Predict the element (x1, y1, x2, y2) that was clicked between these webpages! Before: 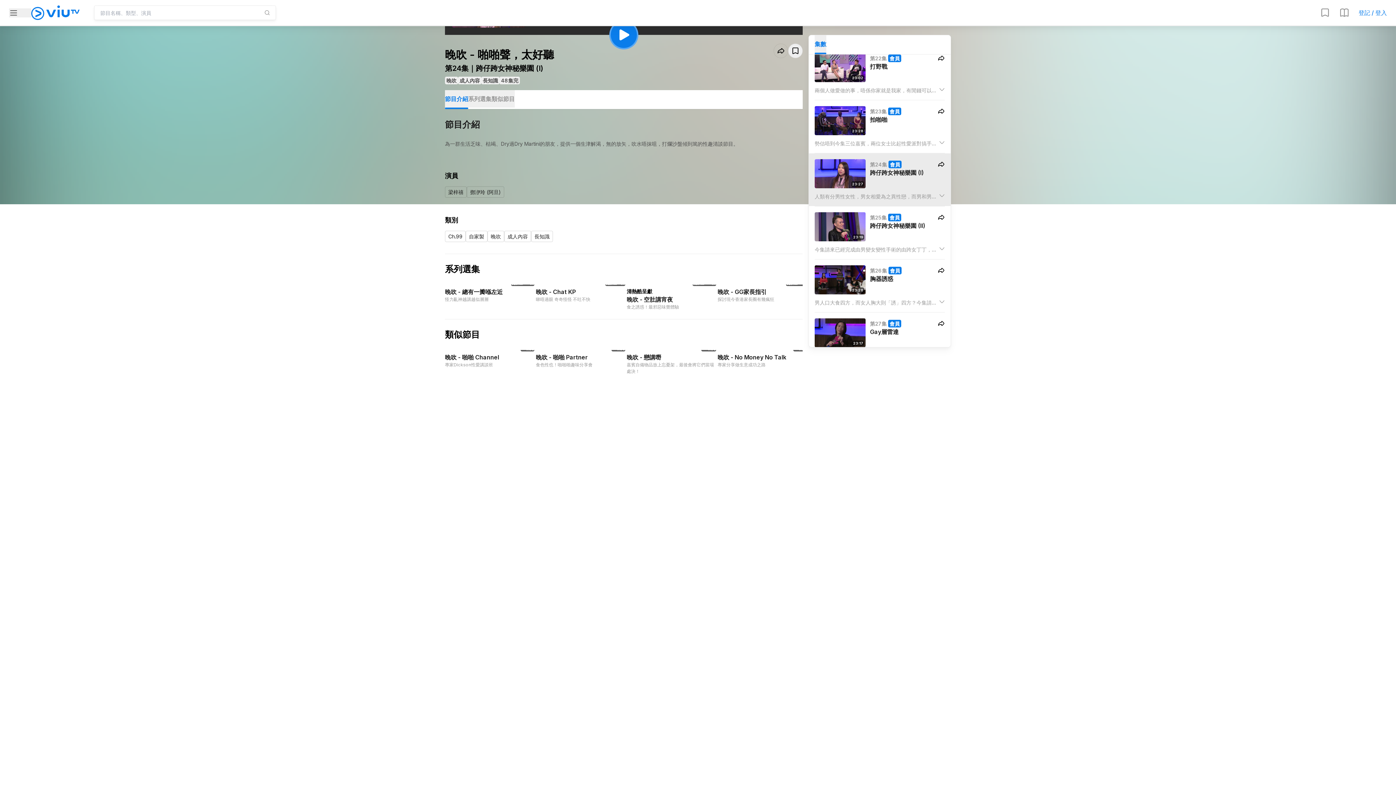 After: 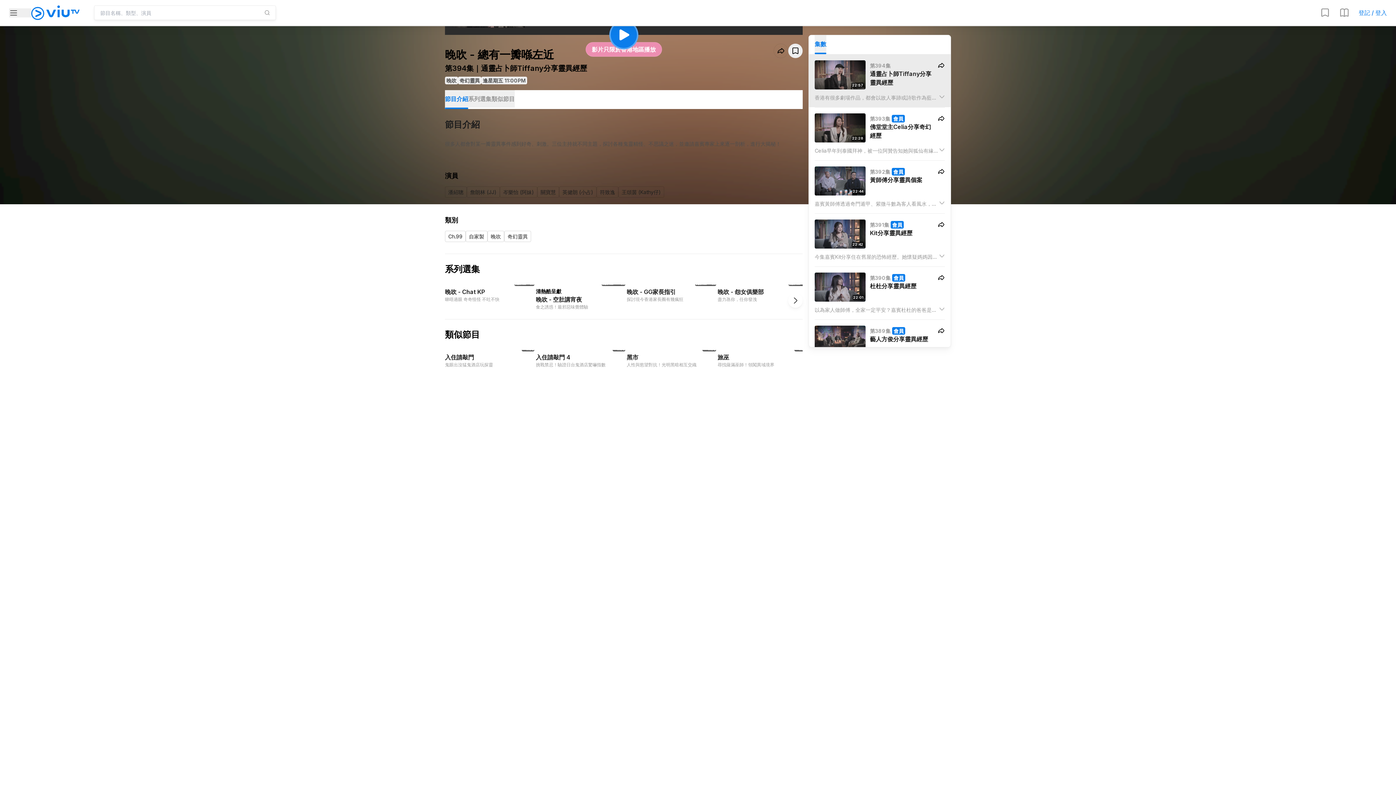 Action: label: 更新至394集
晚吹 - 總有一瓣喺左近

怪力亂神越講越似層層 bbox: (445, 276, 536, 292)